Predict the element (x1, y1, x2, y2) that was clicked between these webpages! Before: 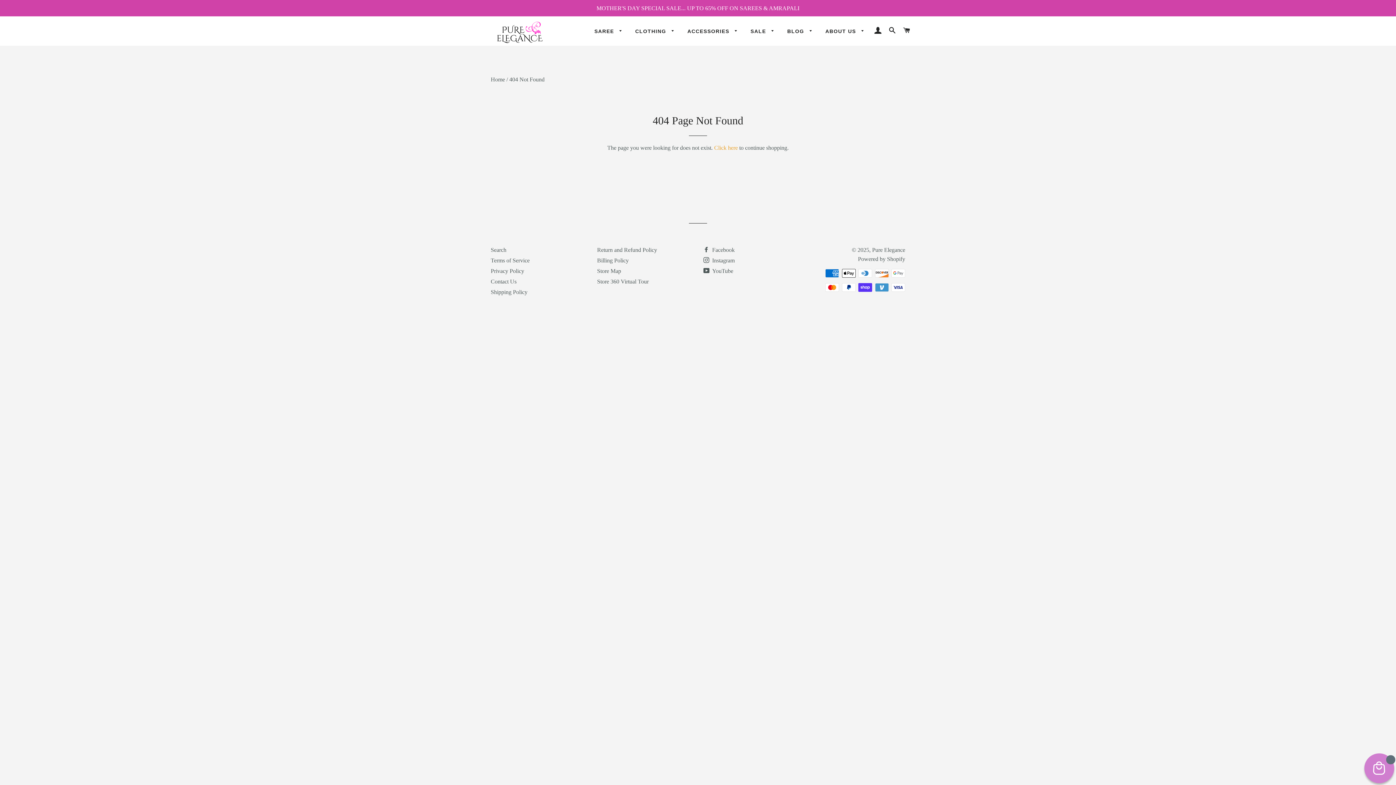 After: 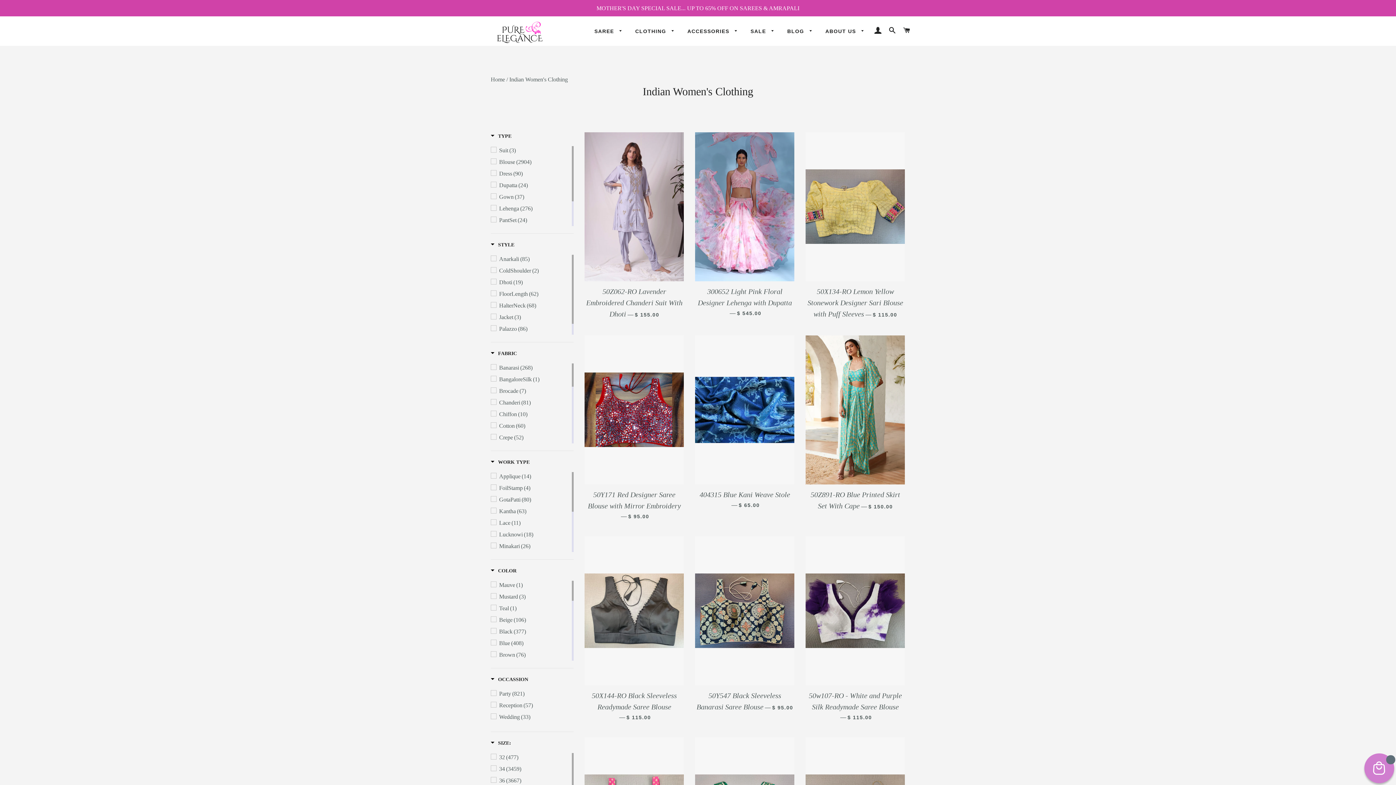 Action: label: CLOTHING  bbox: (629, 22, 680, 40)